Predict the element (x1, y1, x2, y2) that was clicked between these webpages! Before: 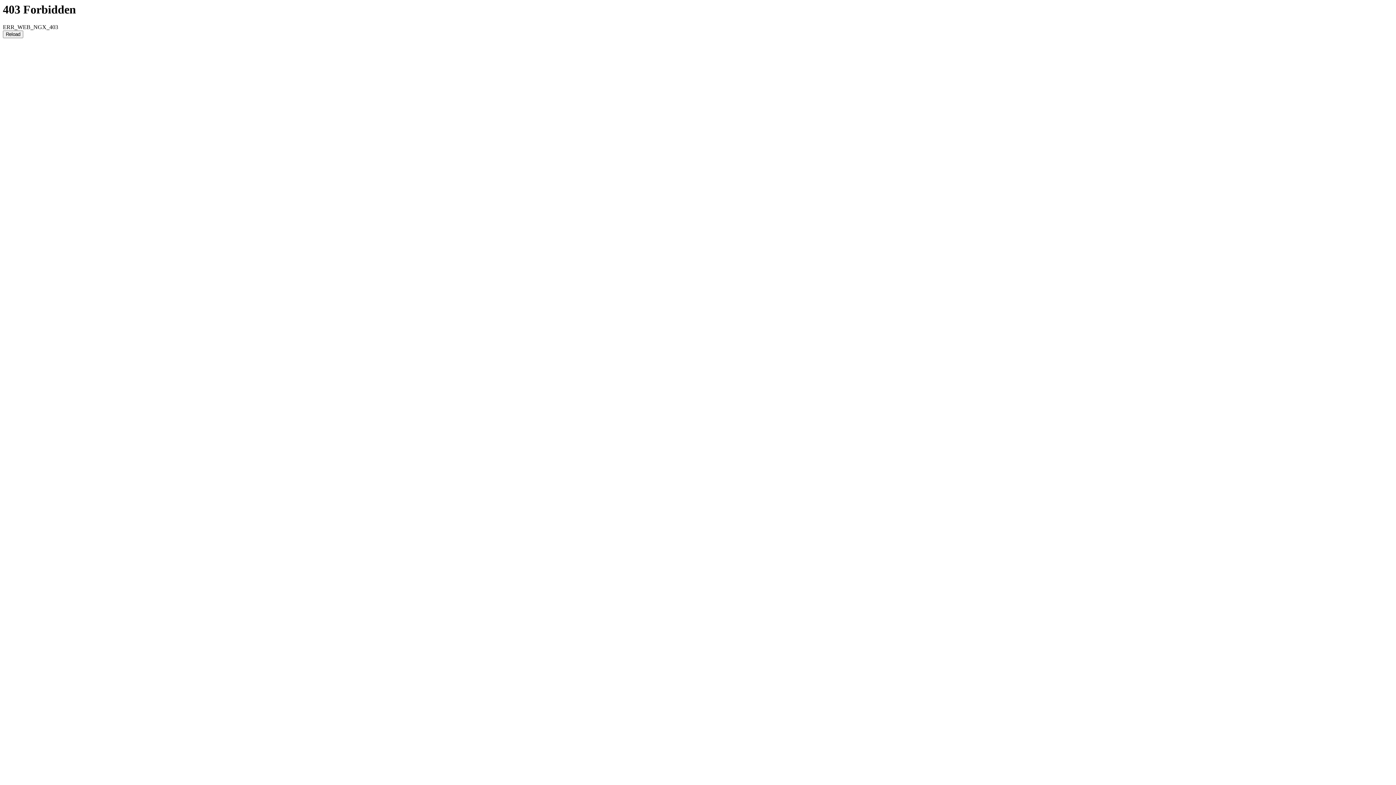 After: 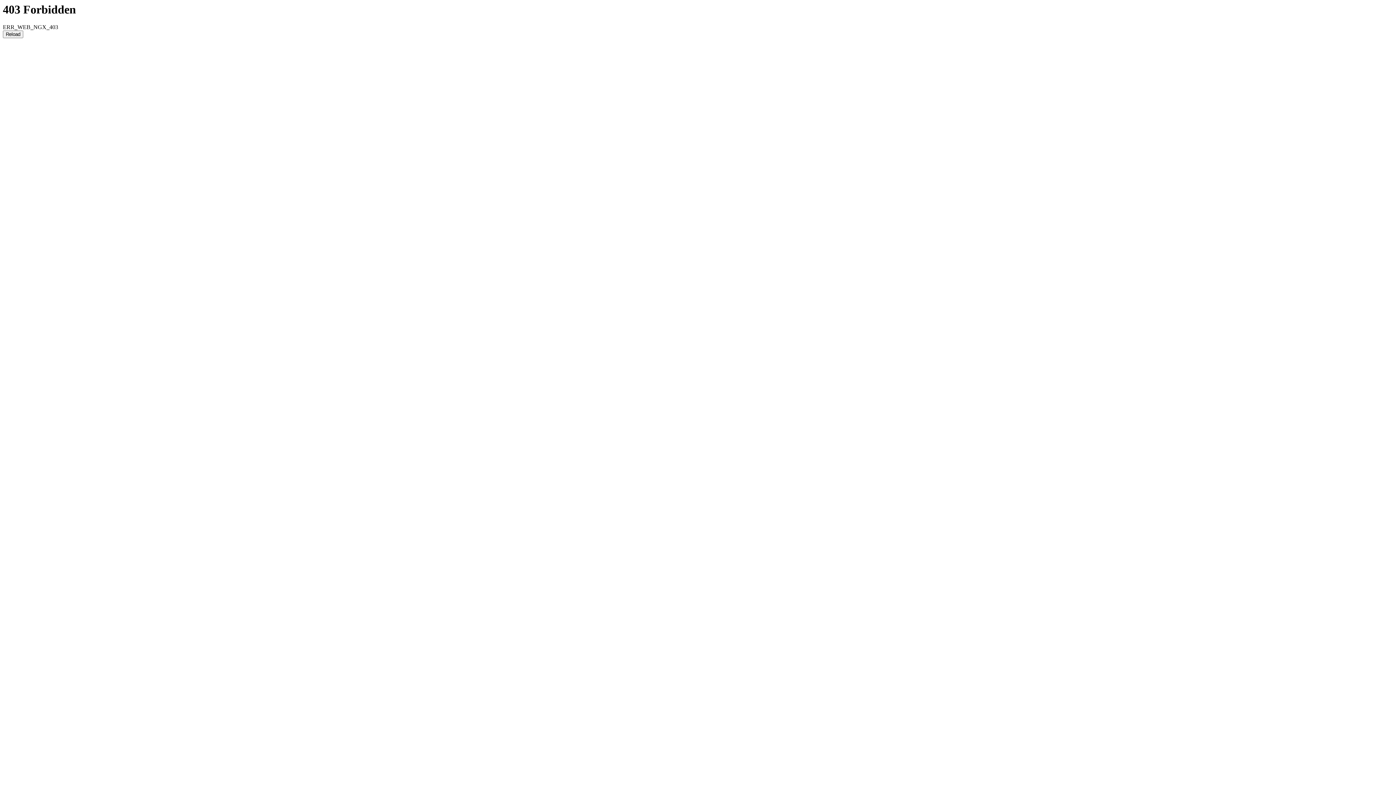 Action: bbox: (2, 30, 23, 38) label: Reload